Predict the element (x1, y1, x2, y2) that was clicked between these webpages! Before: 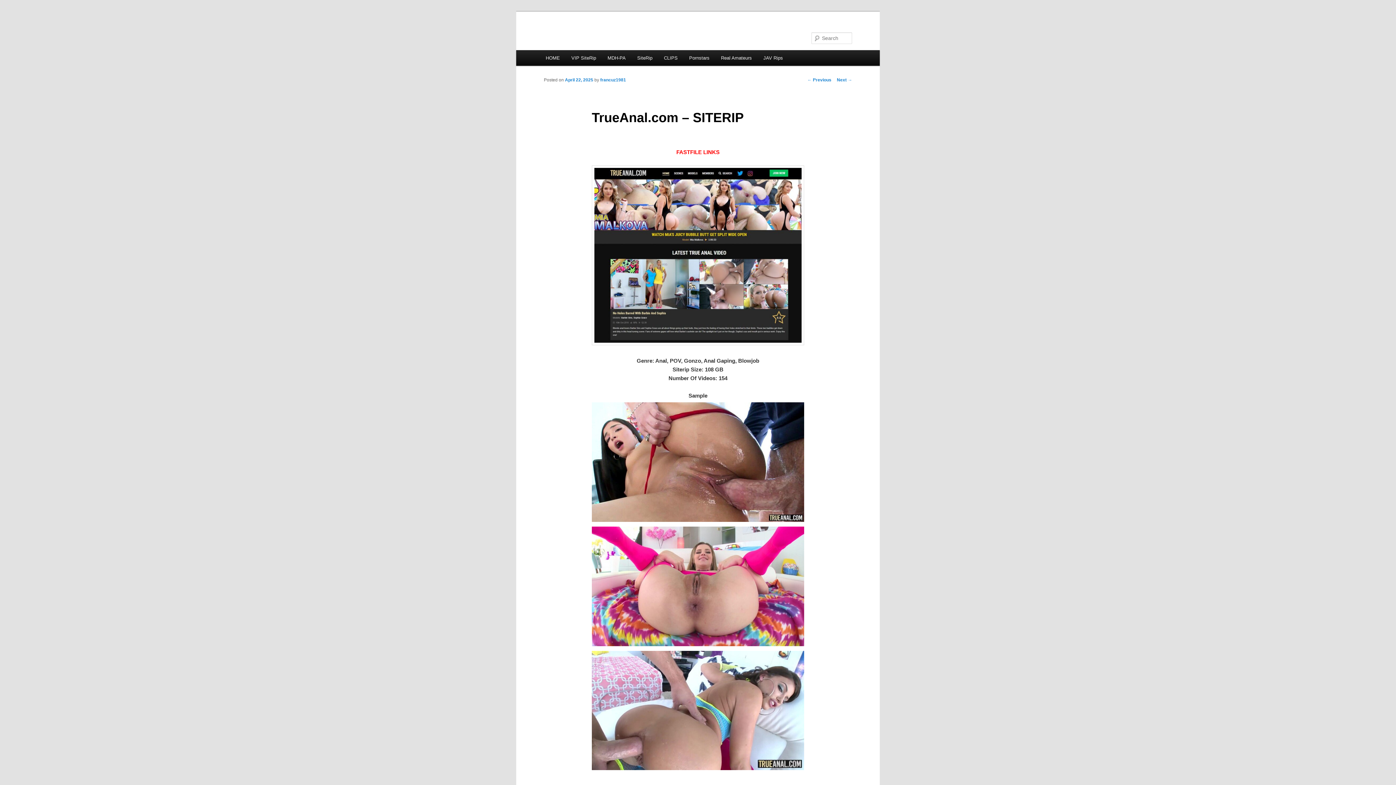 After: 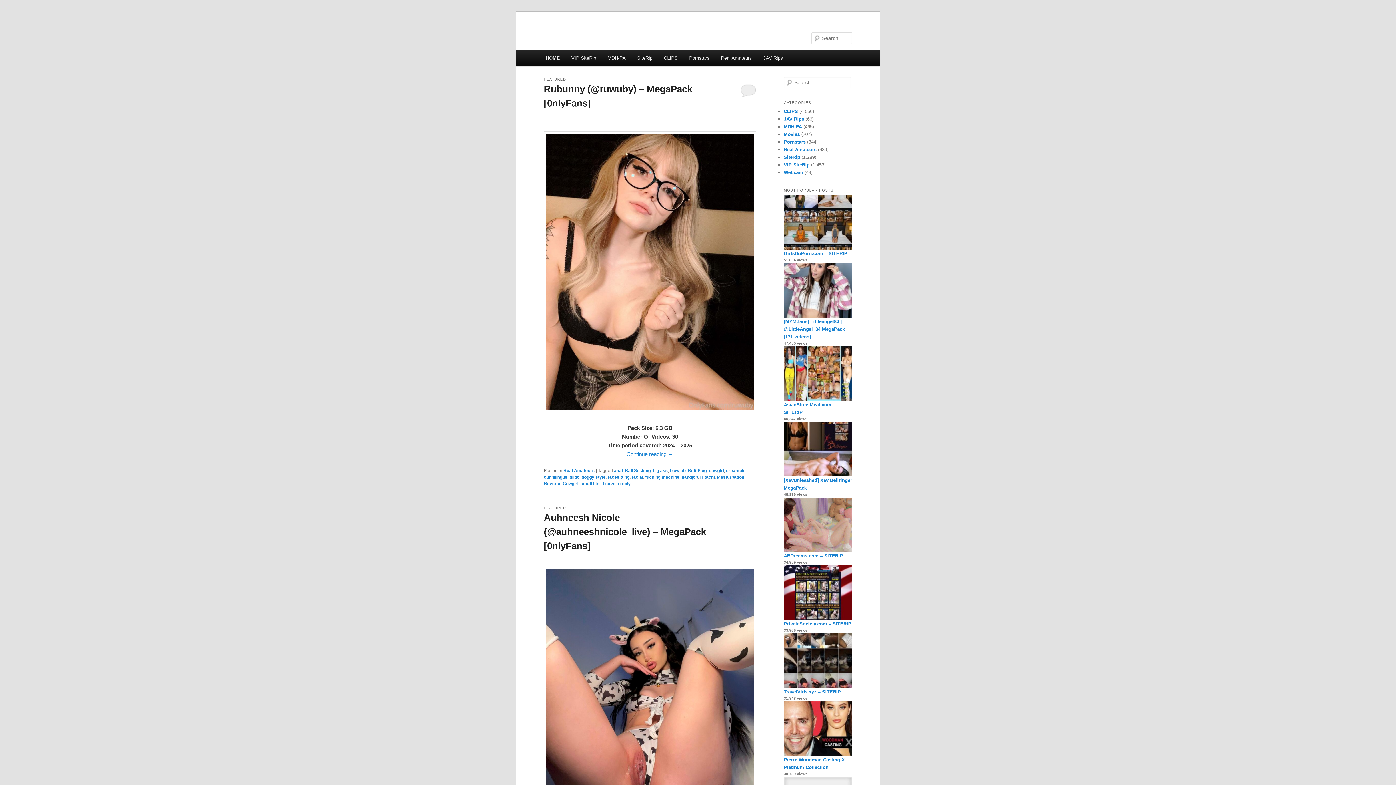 Action: bbox: (540, 50, 565, 65) label: HOME